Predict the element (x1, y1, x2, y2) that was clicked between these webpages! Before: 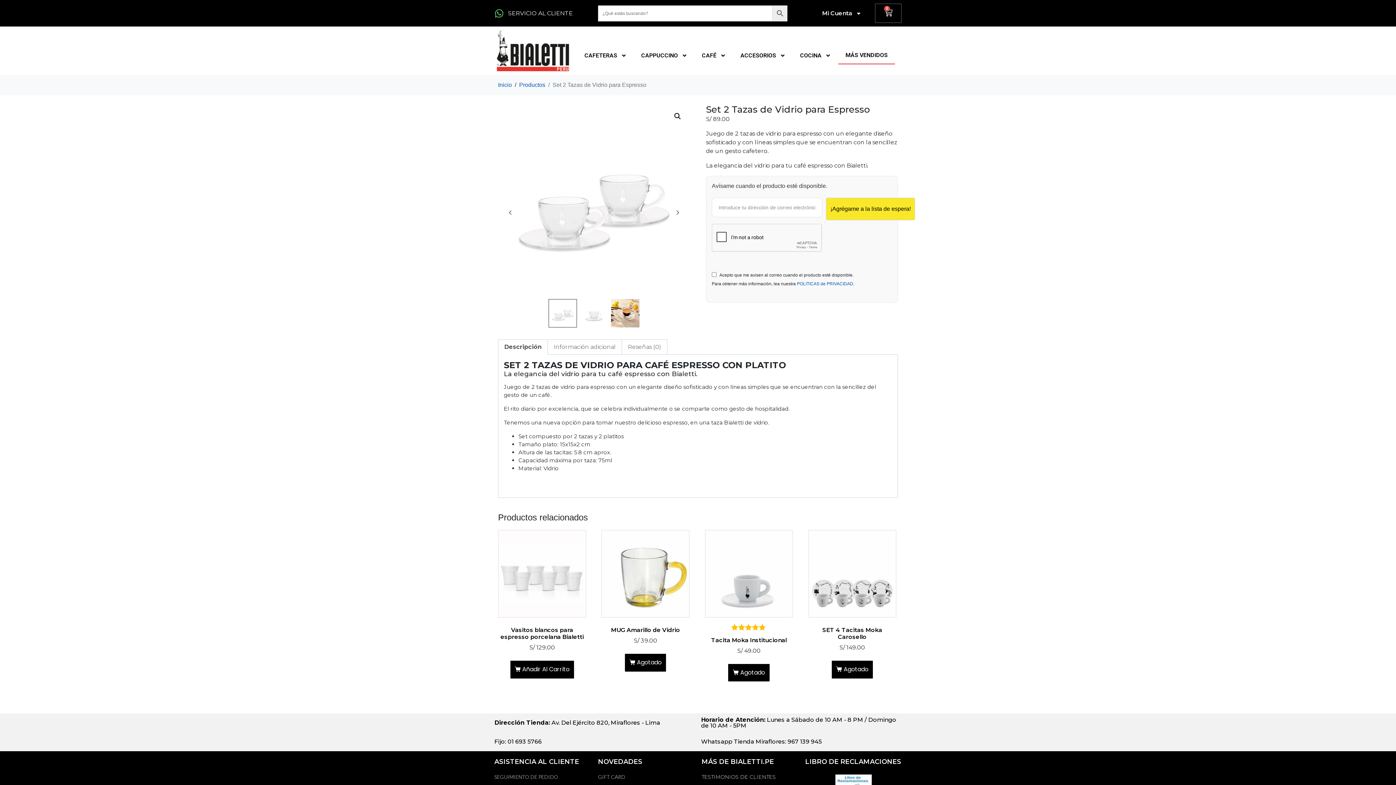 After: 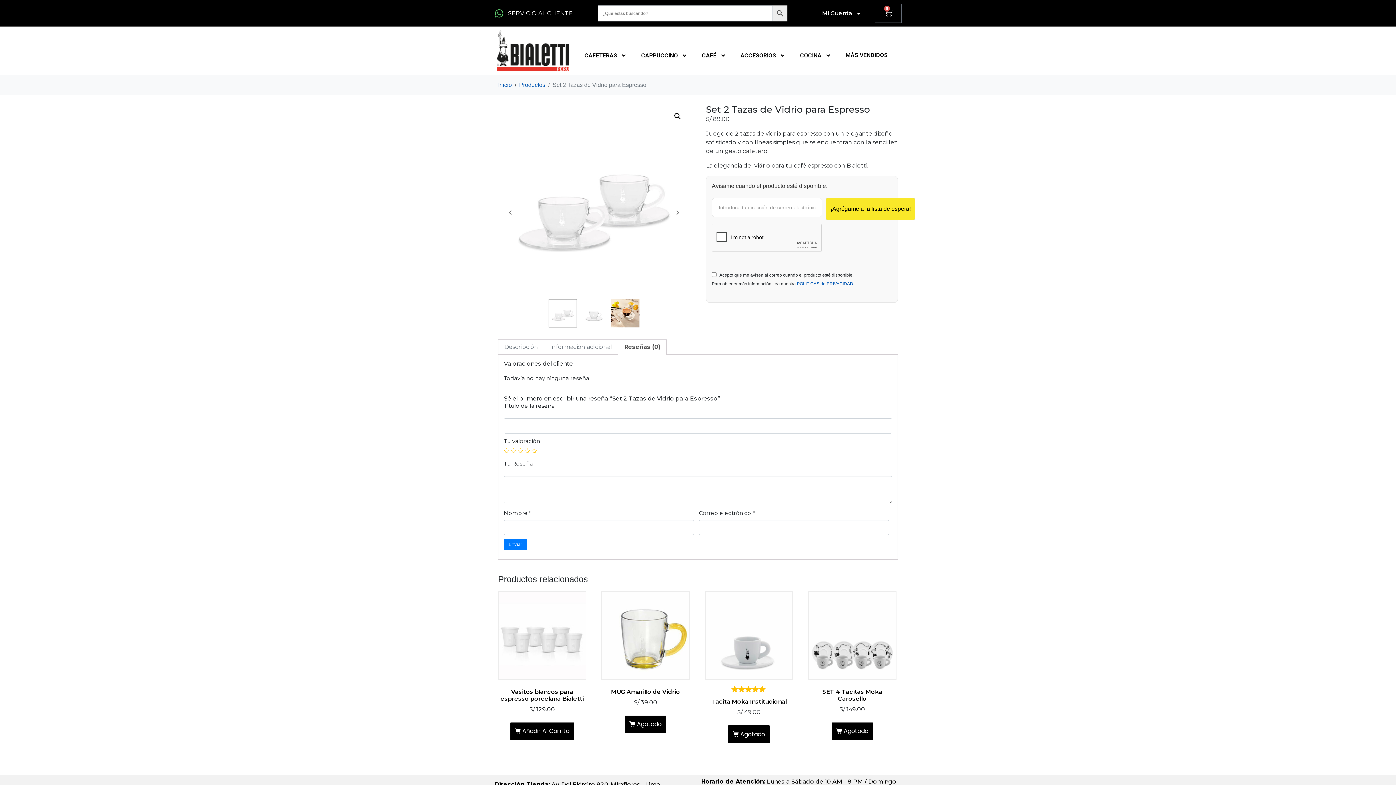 Action: bbox: (628, 340, 661, 354) label: Reseñas (0)